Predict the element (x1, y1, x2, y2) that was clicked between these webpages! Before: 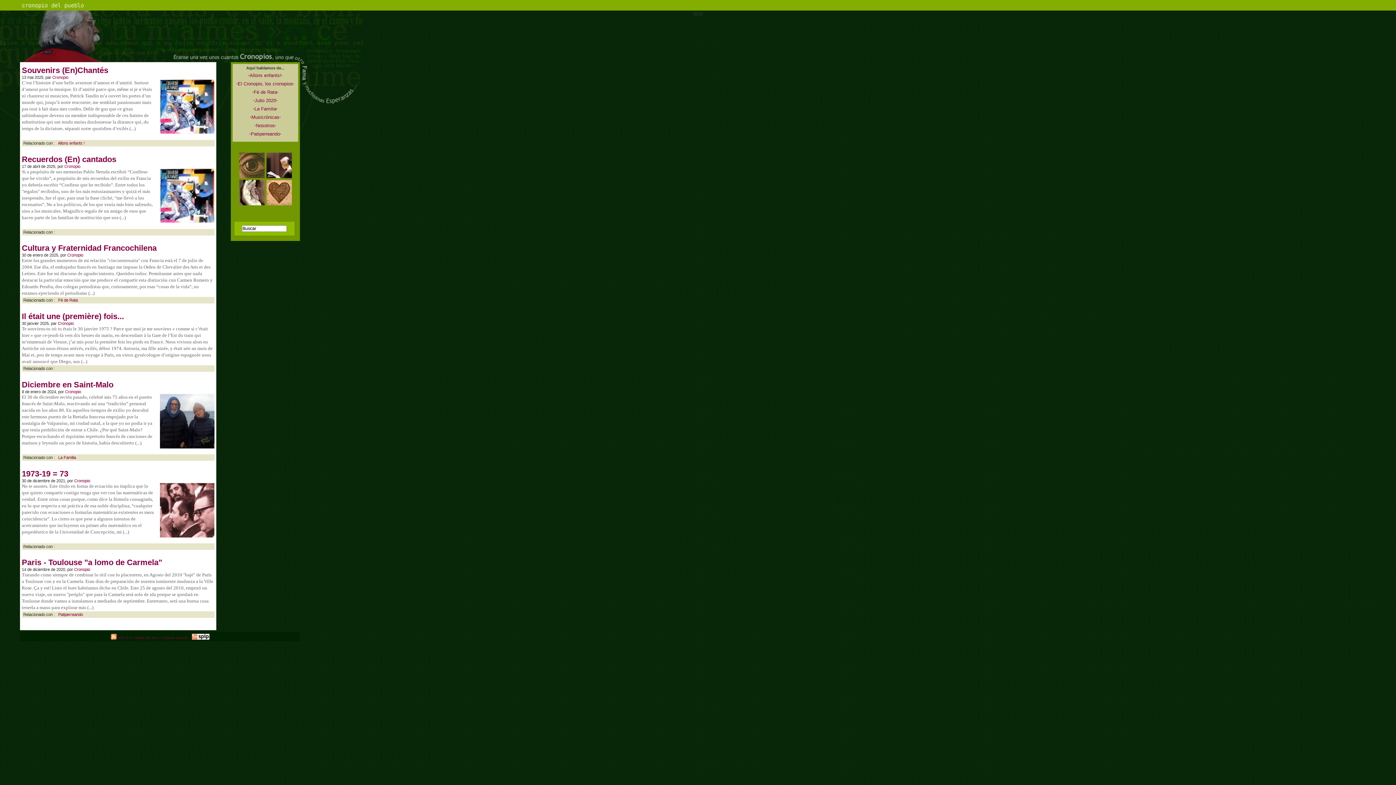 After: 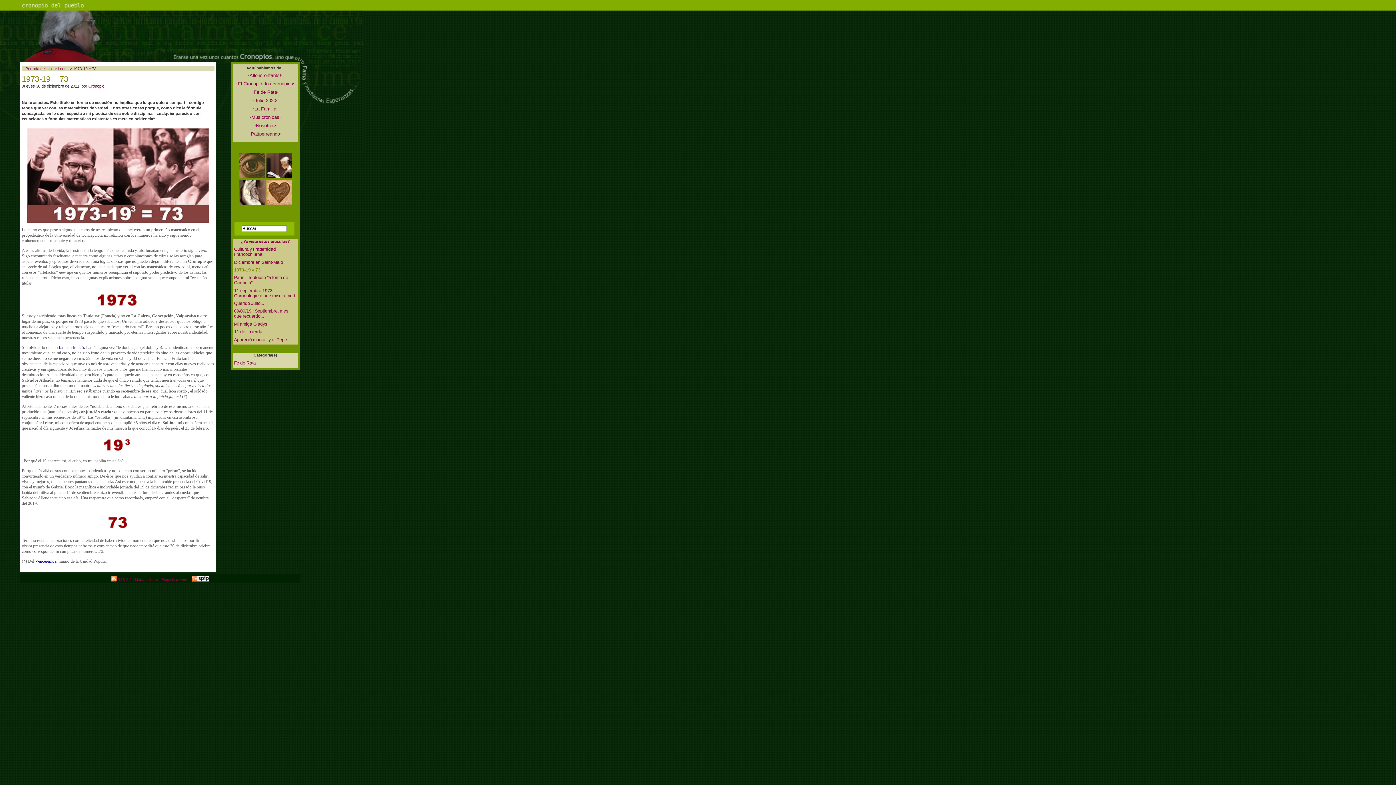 Action: label: 1973-19 = 73 bbox: (21, 469, 68, 478)